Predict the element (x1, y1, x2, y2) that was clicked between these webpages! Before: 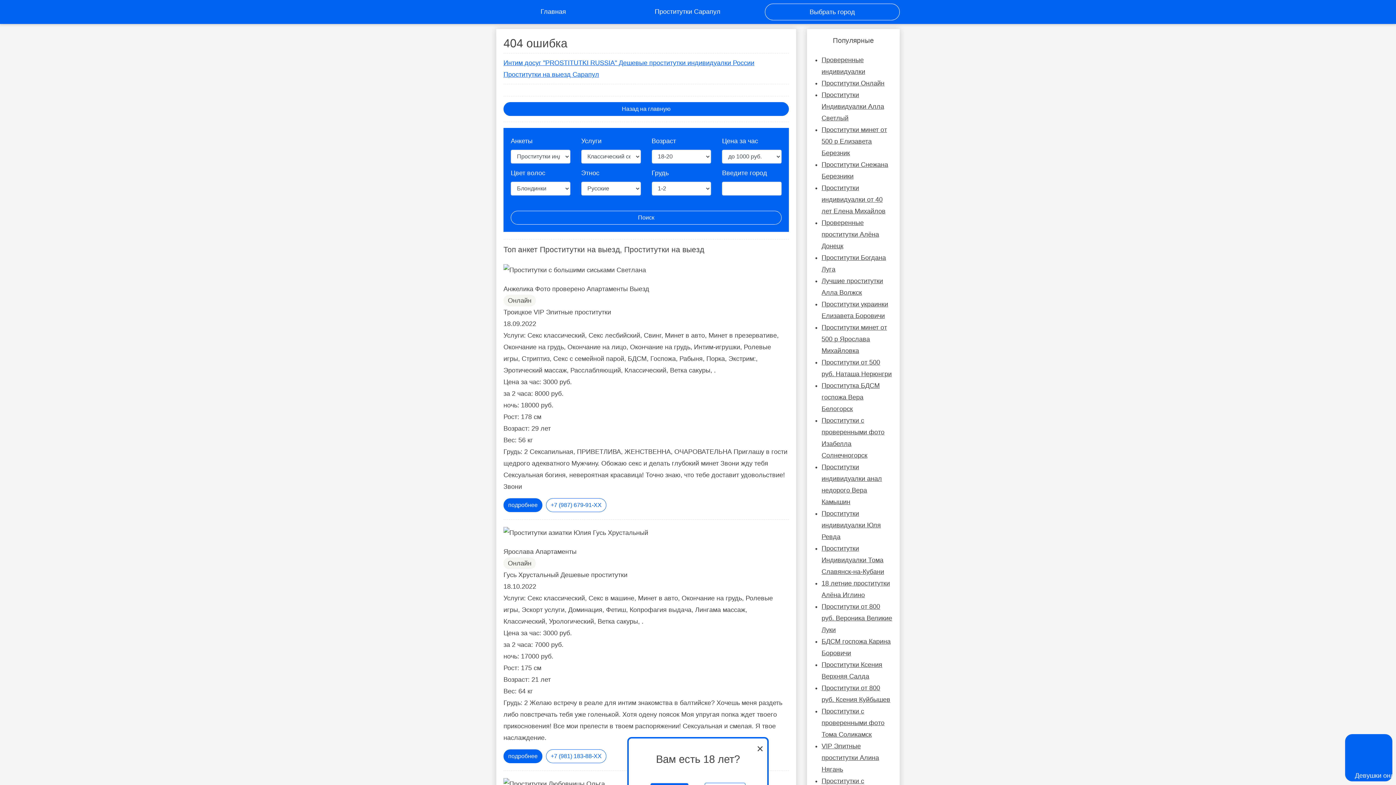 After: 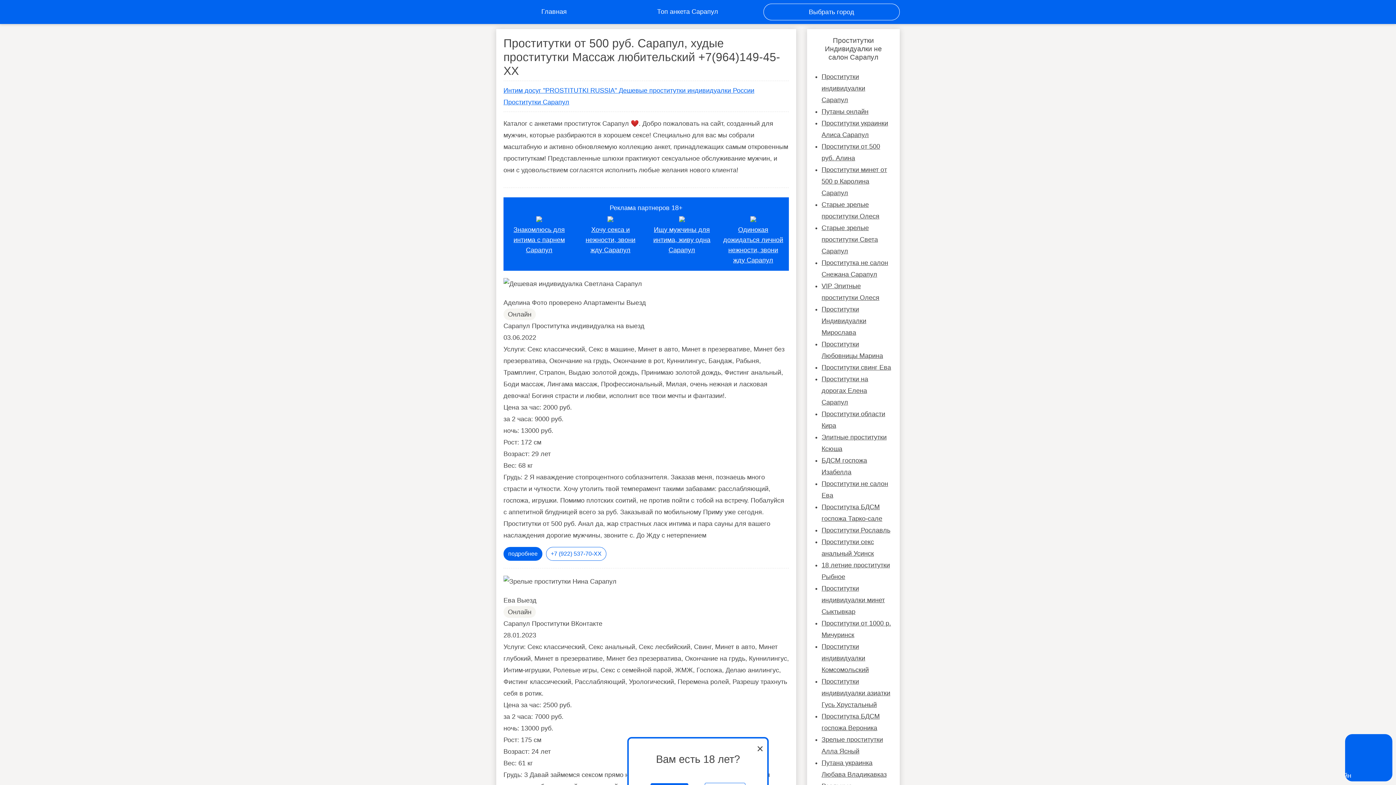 Action: label: Проститутки на выезд Сарапул bbox: (503, 70, 599, 78)